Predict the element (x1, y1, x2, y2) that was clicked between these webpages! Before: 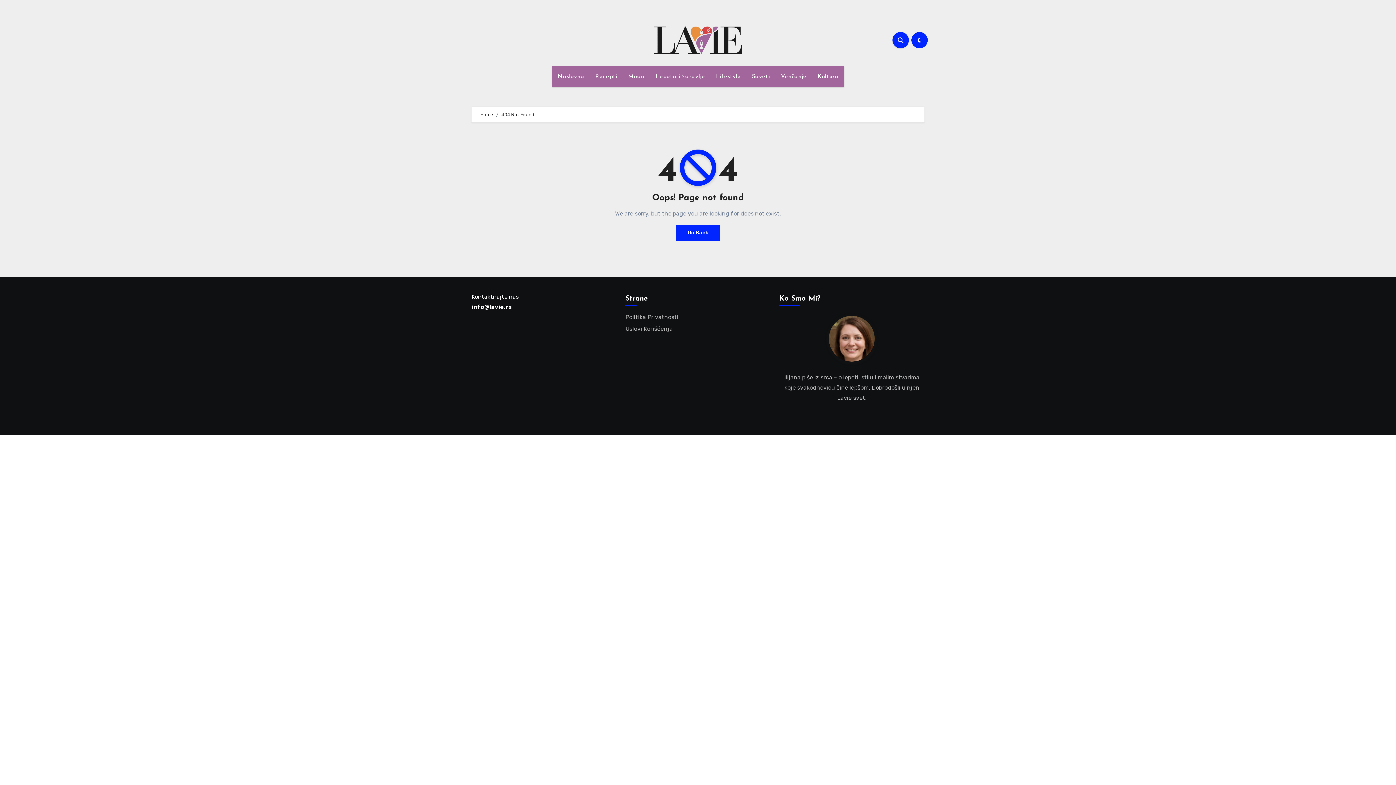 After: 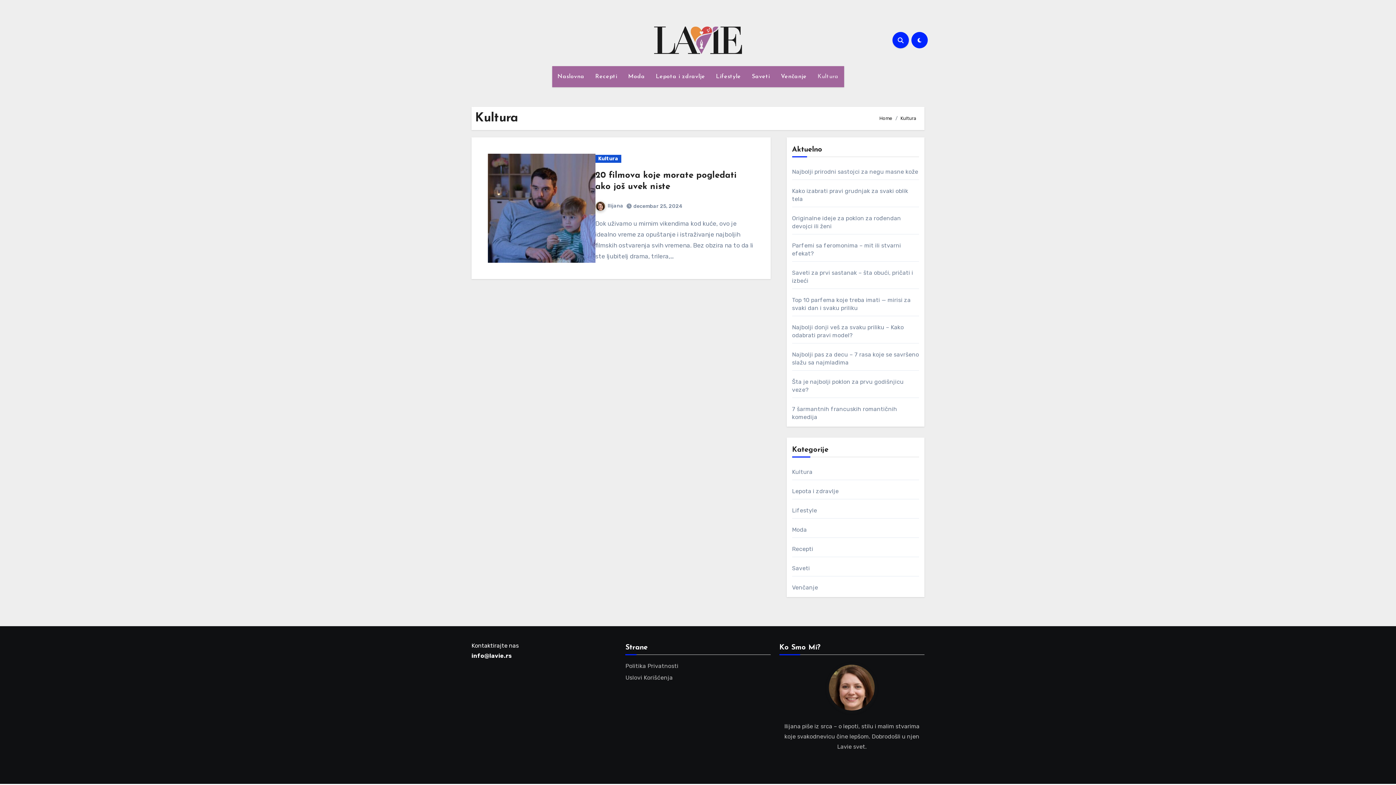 Action: bbox: (812, 66, 844, 87) label: Kultura